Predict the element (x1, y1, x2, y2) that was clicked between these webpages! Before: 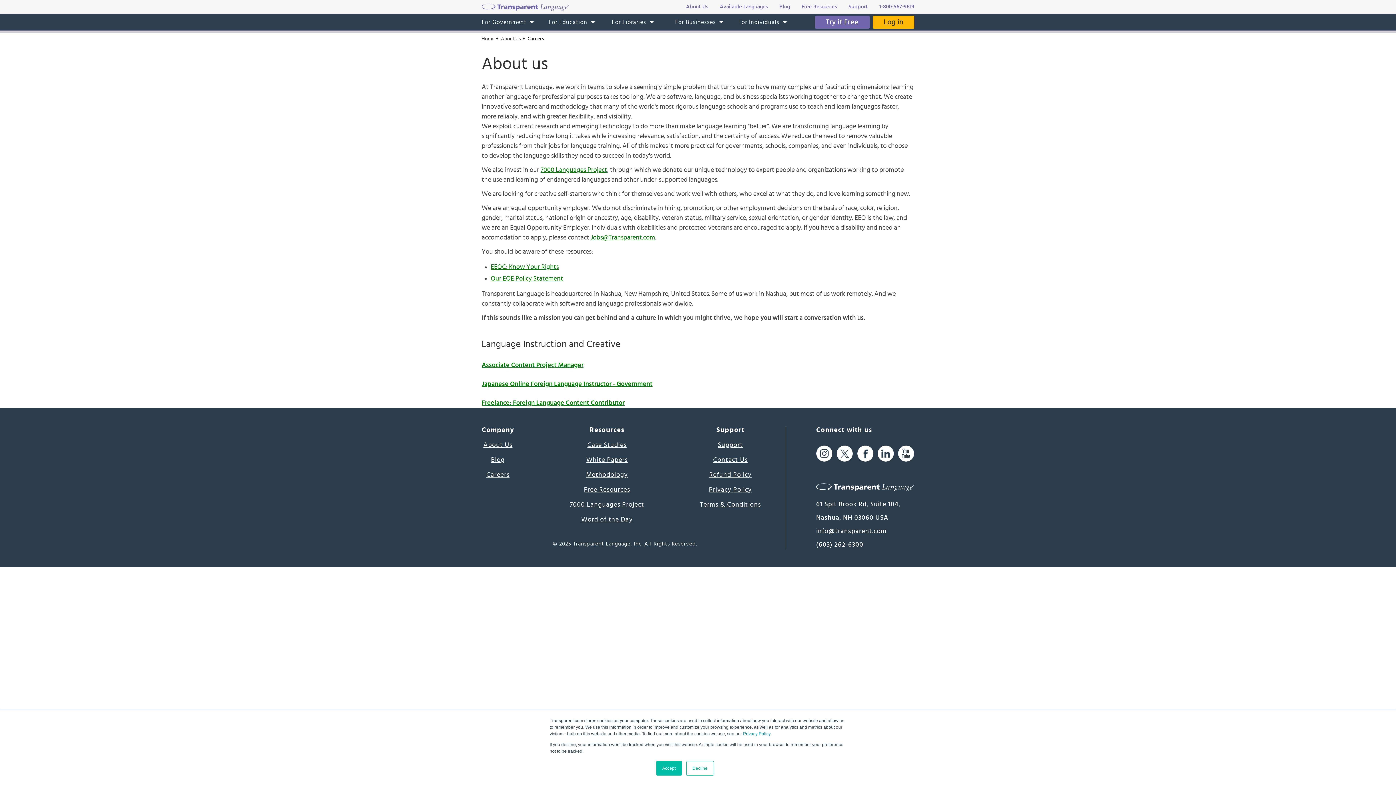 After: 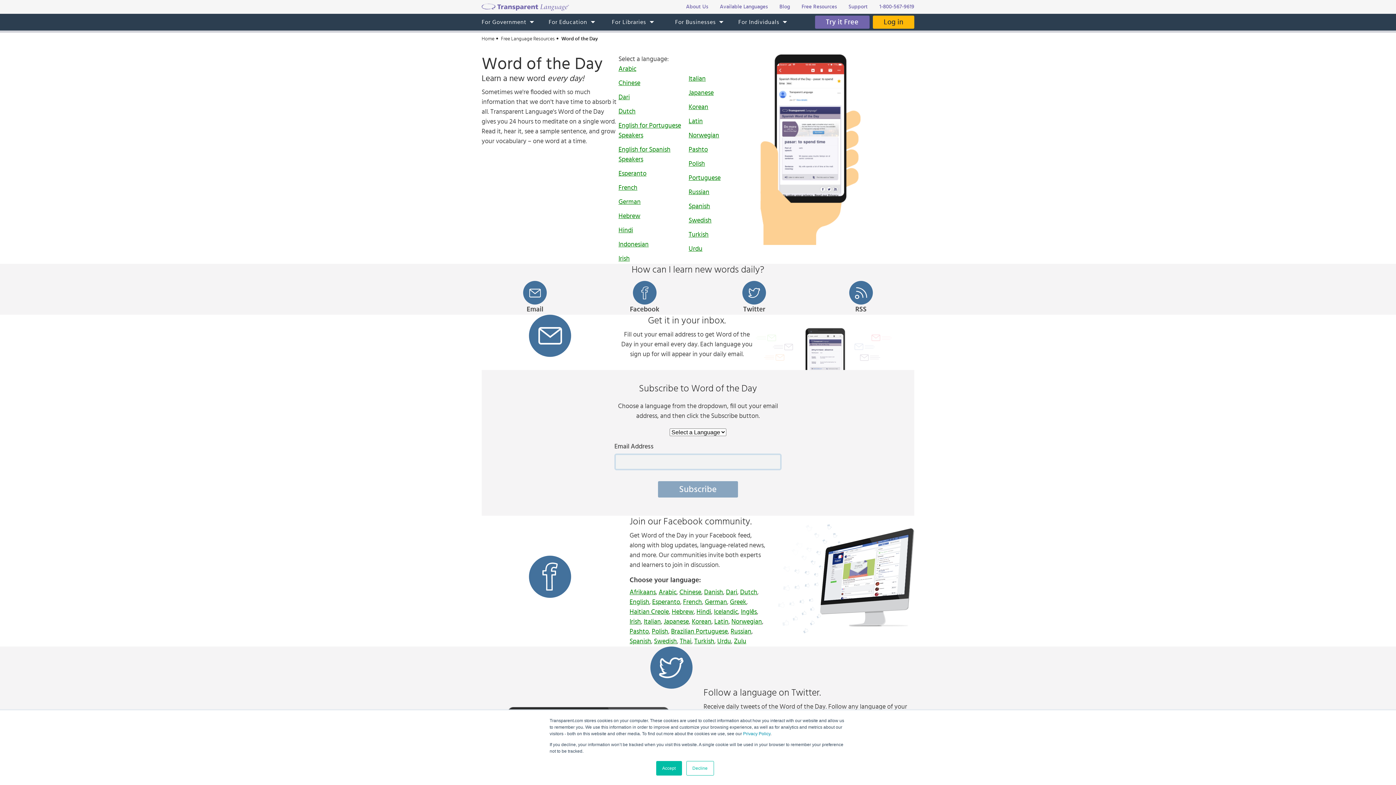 Action: label: Word of the Day bbox: (581, 459, 632, 467)